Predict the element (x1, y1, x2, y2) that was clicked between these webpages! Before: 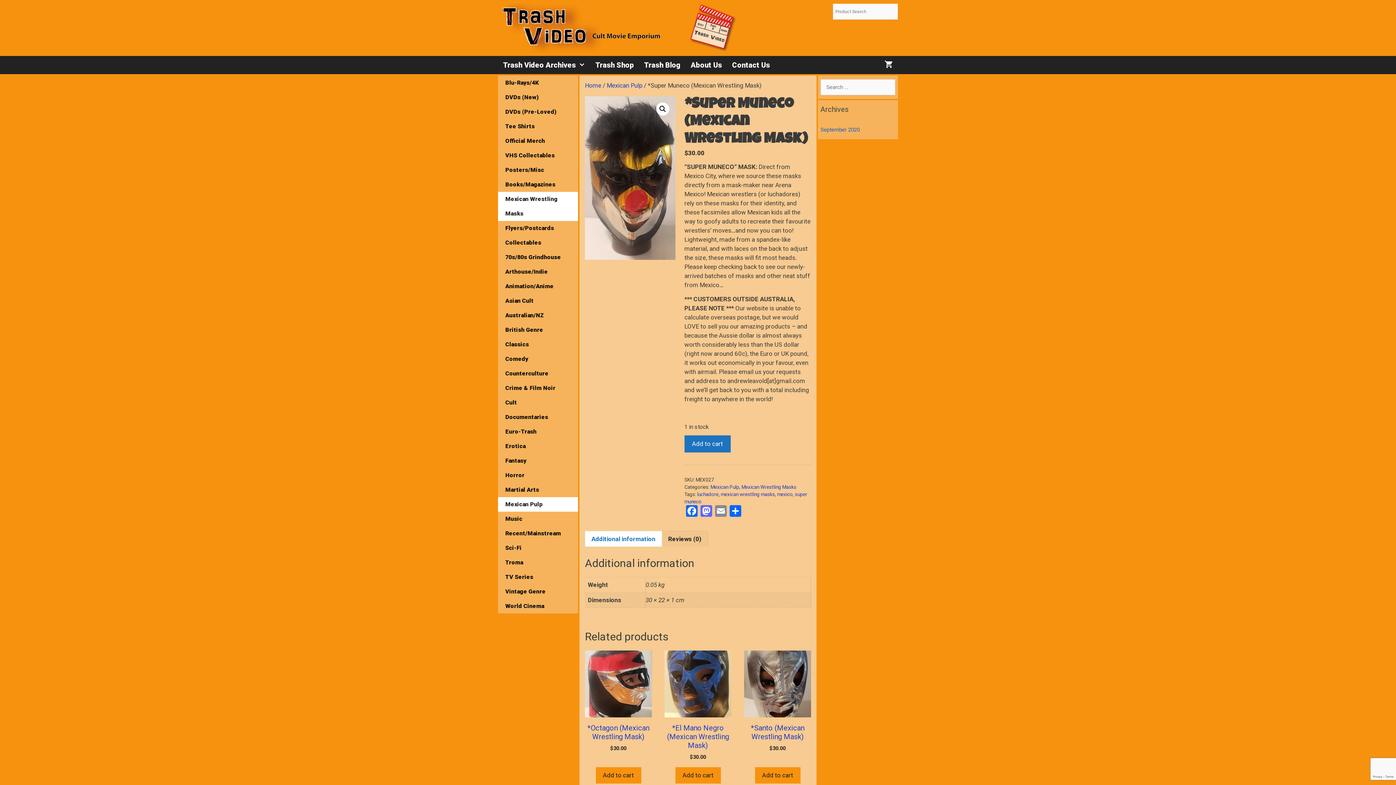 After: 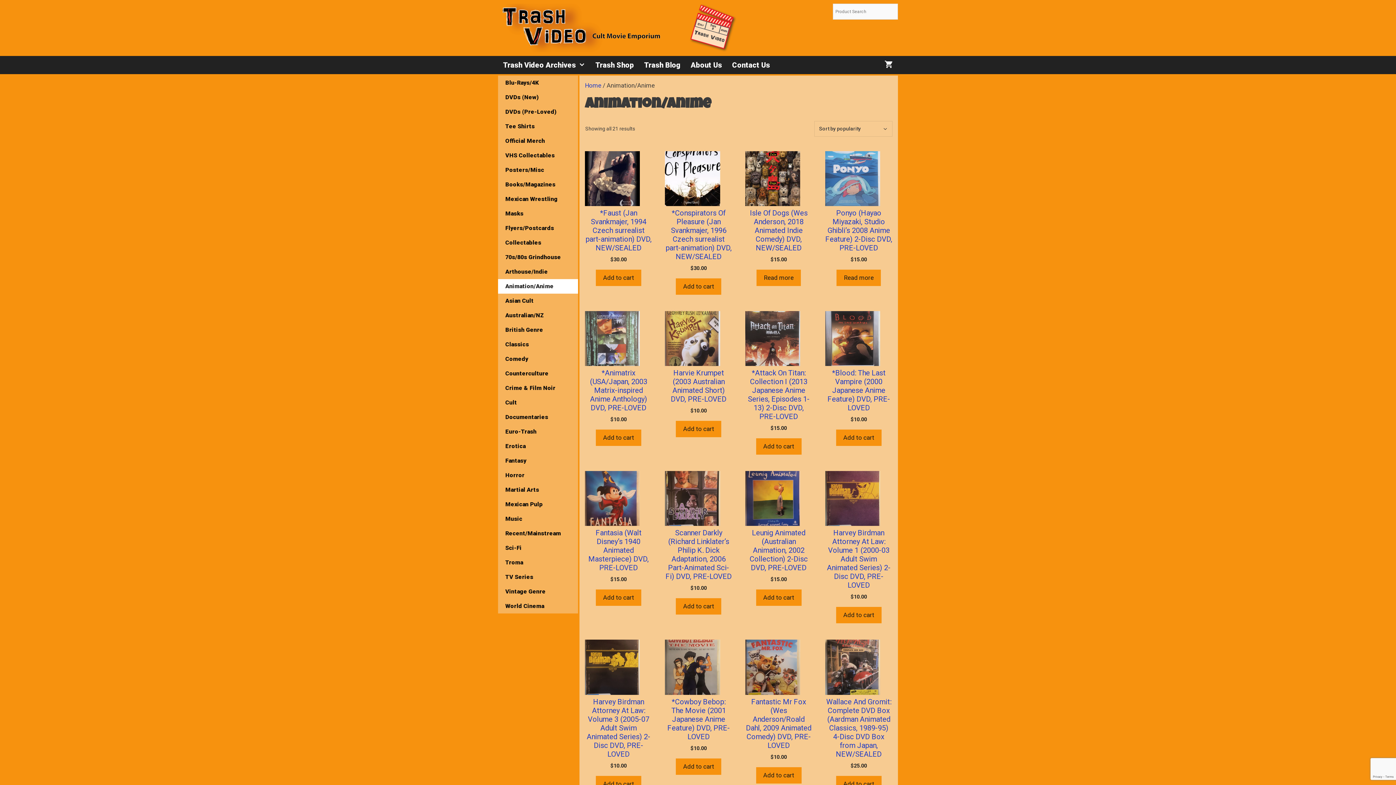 Action: bbox: (498, 279, 578, 293) label: Animation/Anime